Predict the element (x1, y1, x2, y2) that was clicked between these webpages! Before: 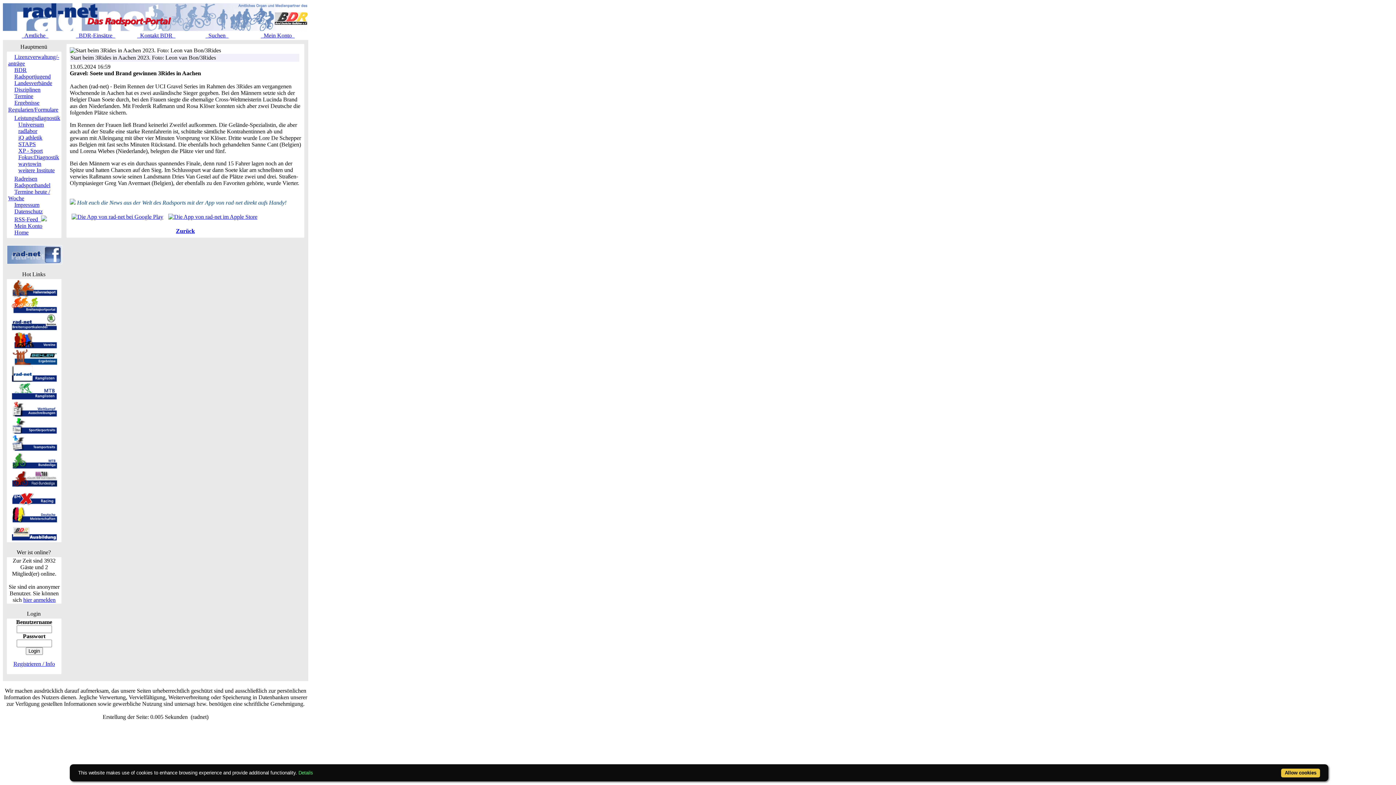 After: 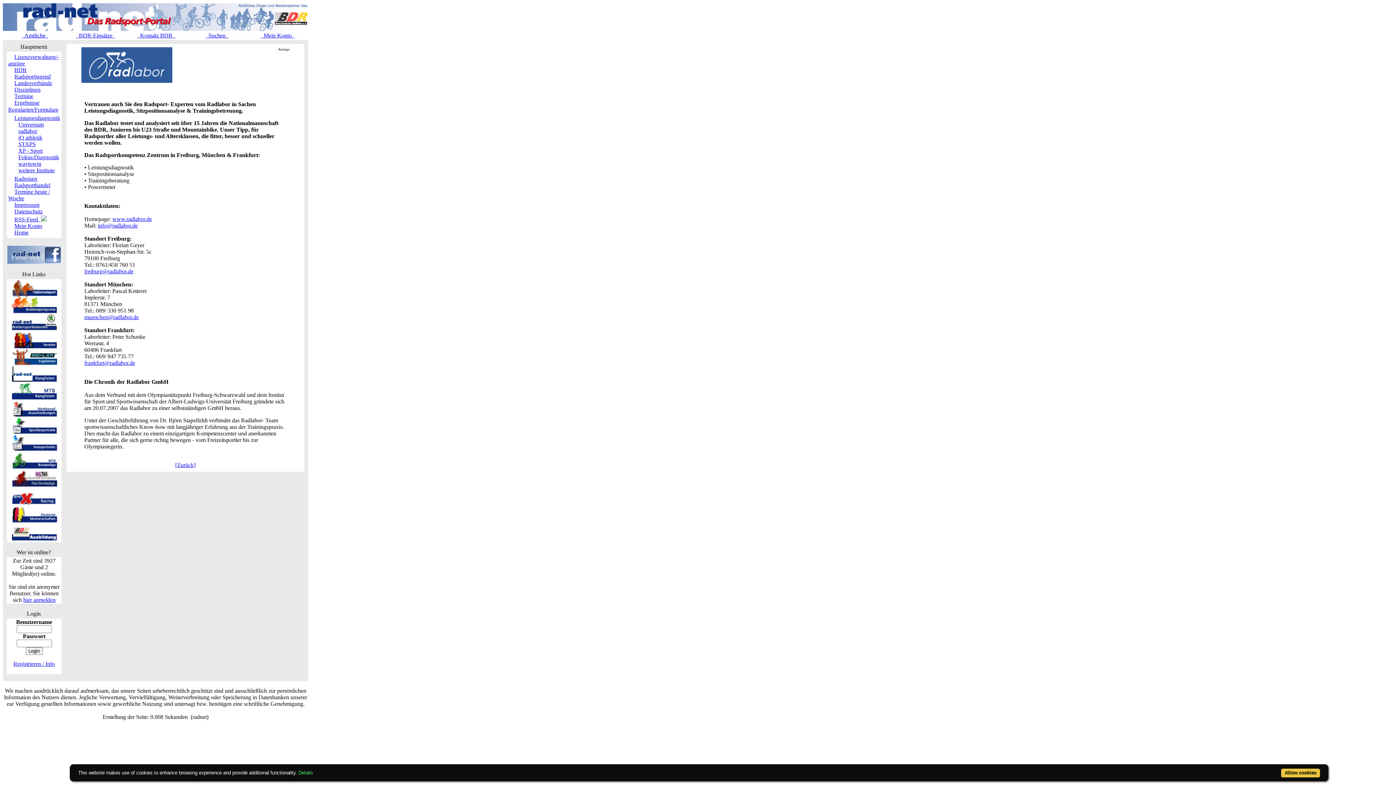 Action: bbox: (18, 128, 37, 134) label: radlabor